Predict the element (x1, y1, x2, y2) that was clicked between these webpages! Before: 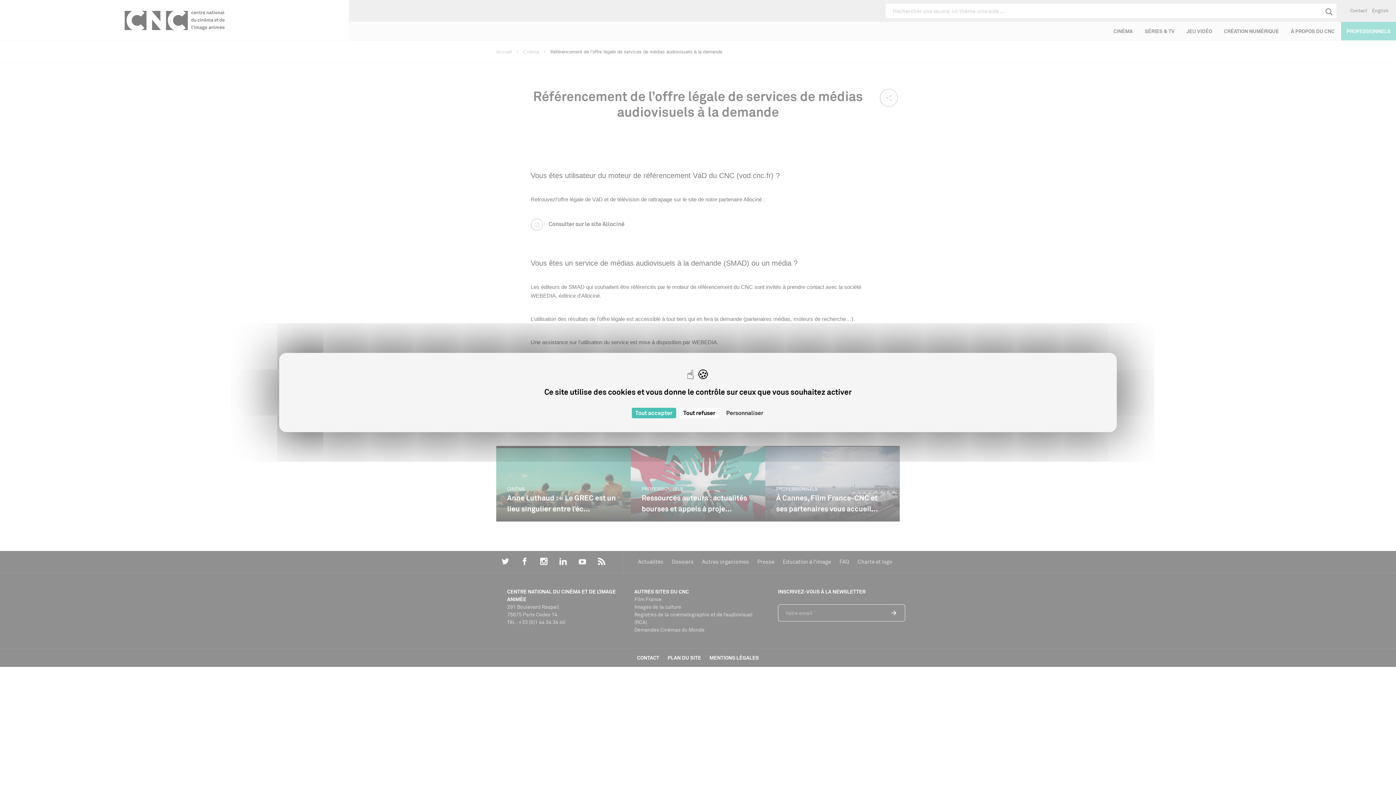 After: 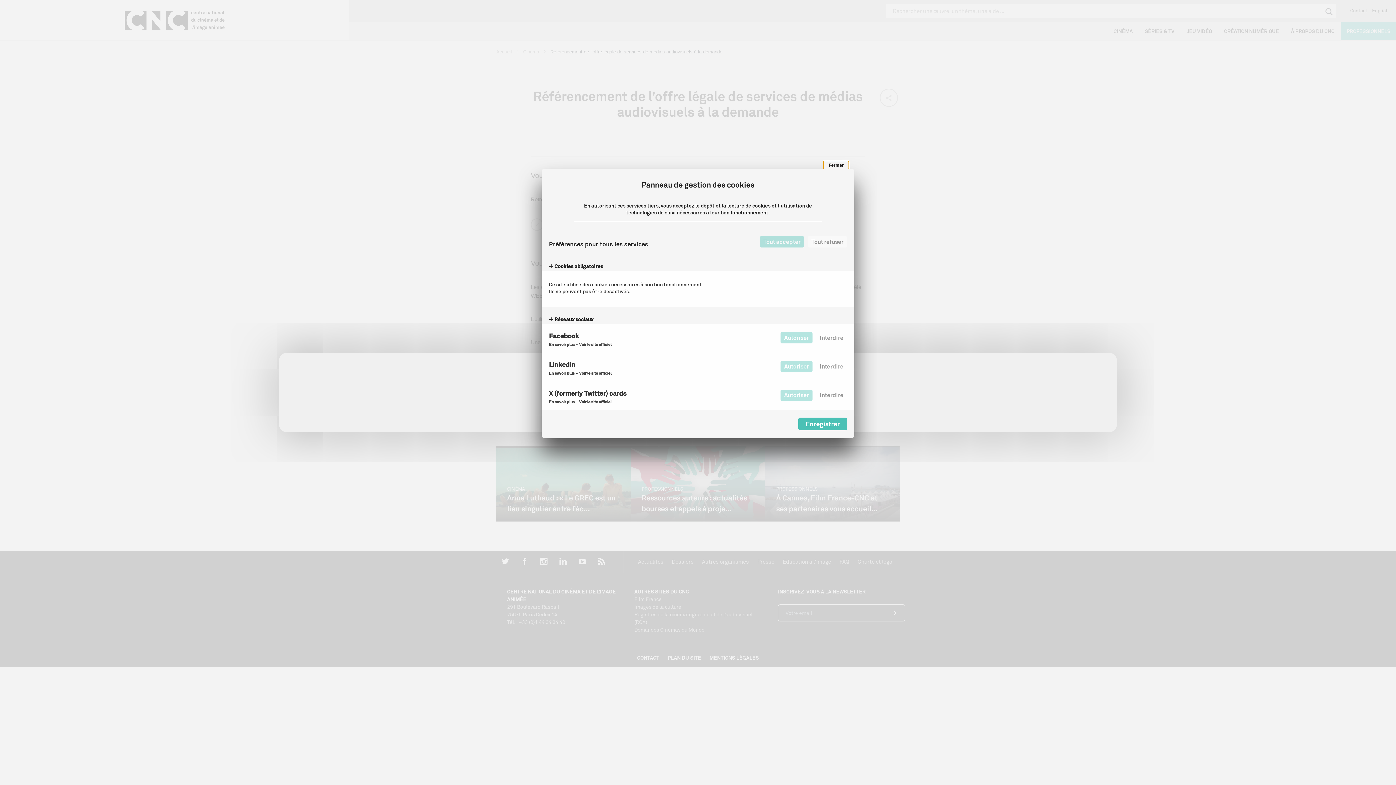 Action: bbox: (722, 408, 767, 418) label: Personnaliser (fenêtre modale)